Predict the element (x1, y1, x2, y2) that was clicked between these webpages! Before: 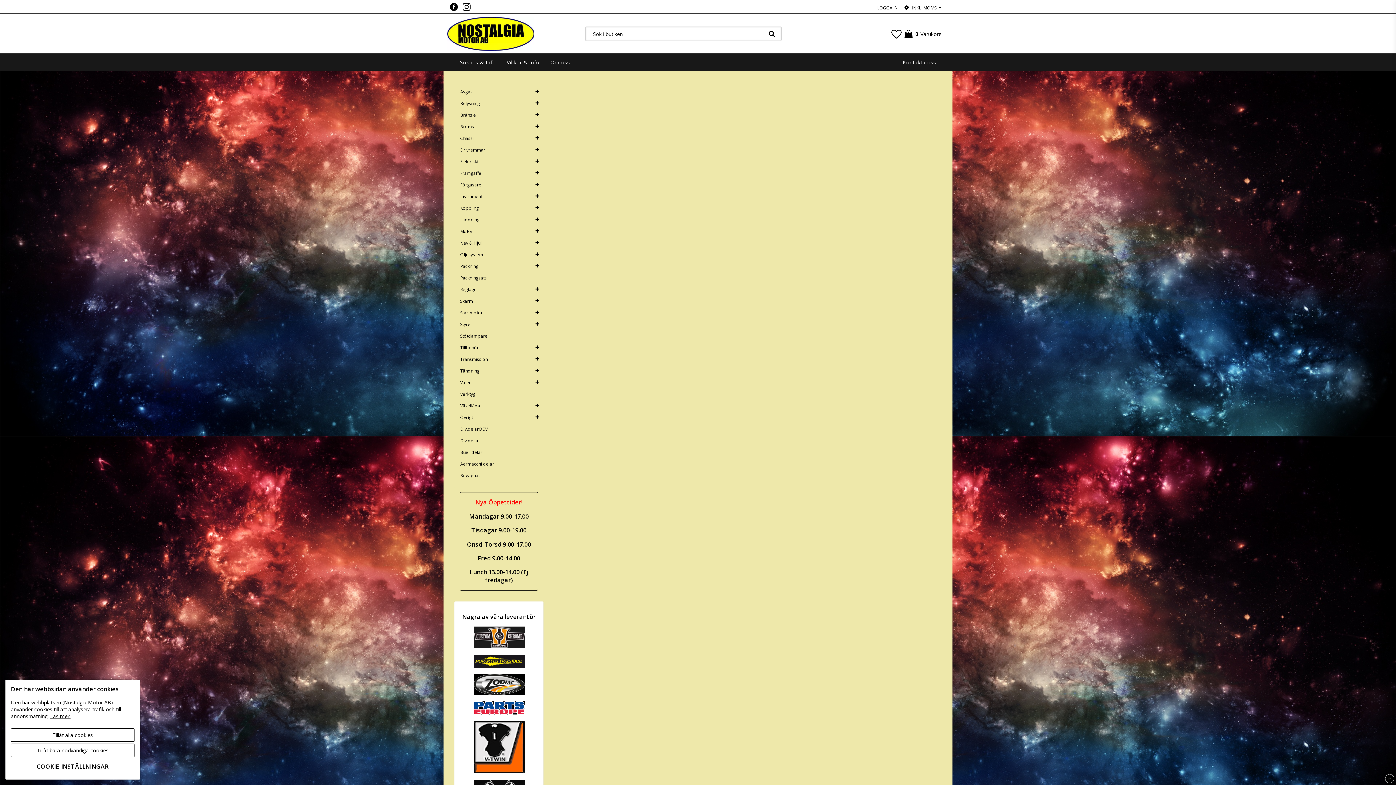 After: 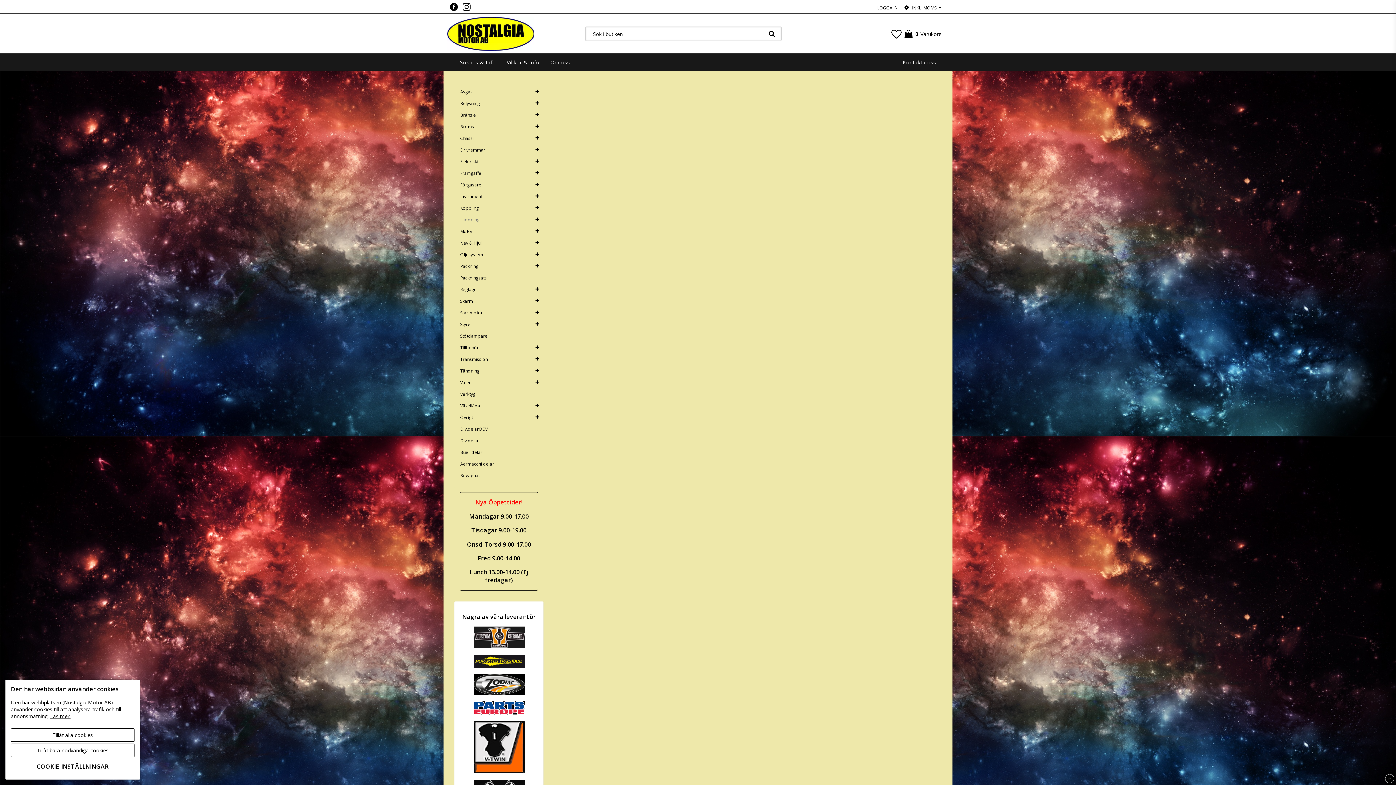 Action: bbox: (454, 213, 530, 225) label: Laddning